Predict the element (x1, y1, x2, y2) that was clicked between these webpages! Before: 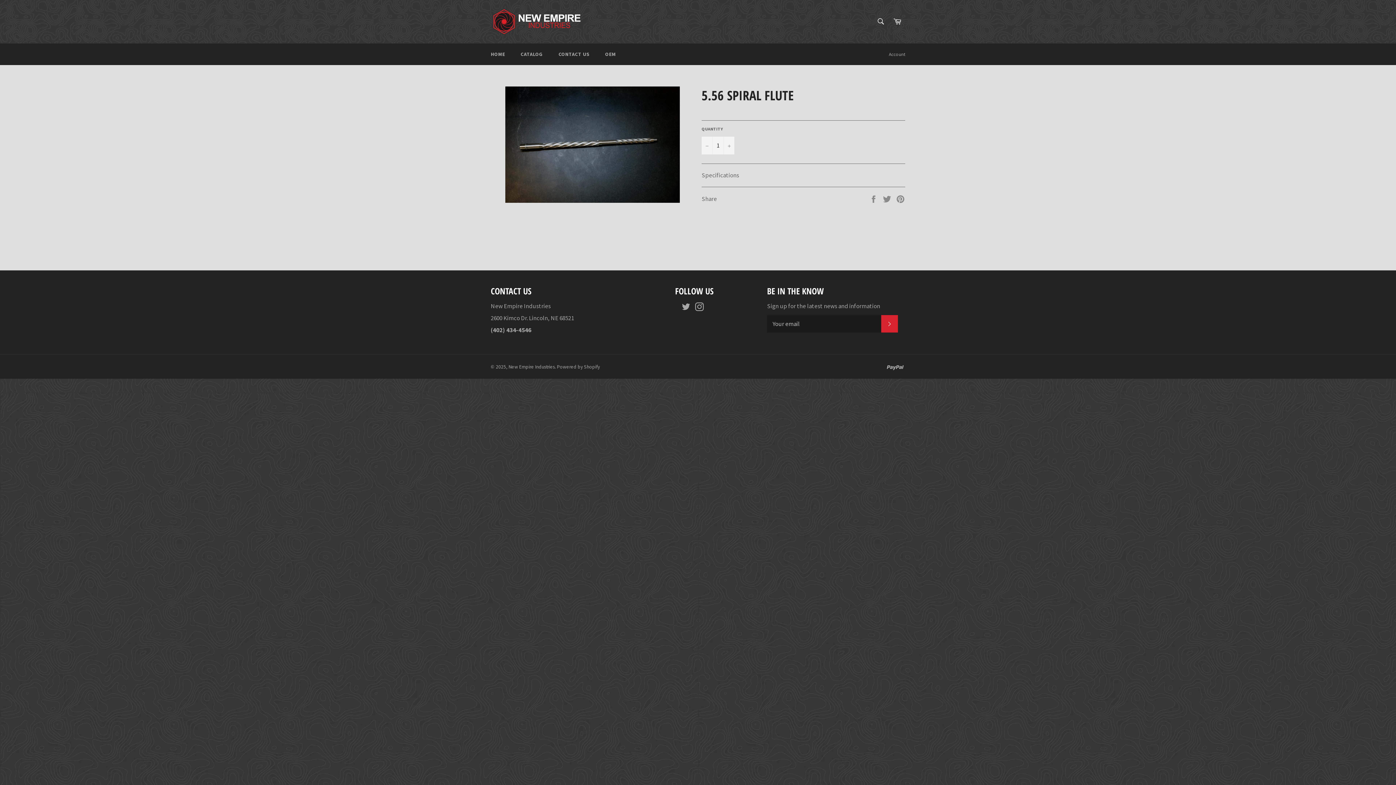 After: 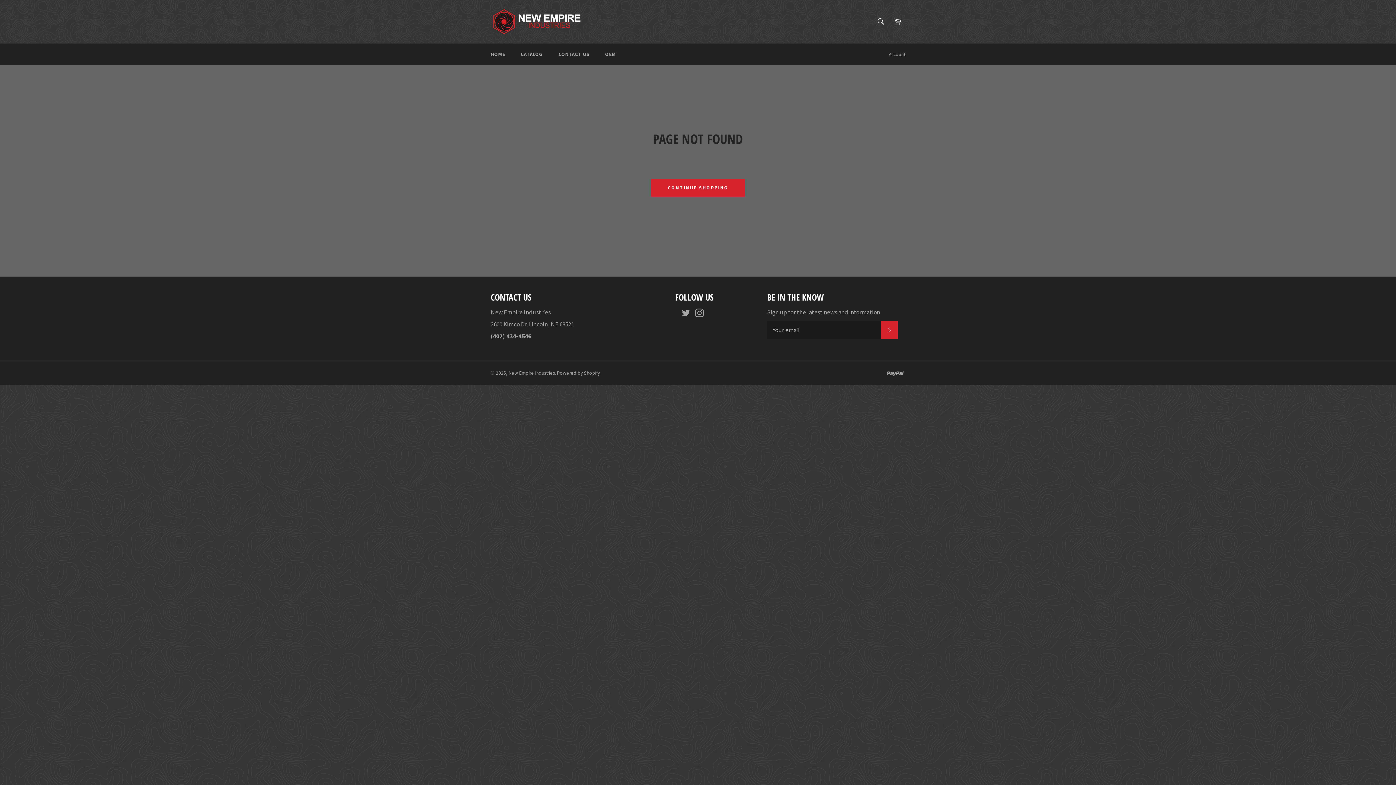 Action: bbox: (681, 302, 694, 311) label: Twitter